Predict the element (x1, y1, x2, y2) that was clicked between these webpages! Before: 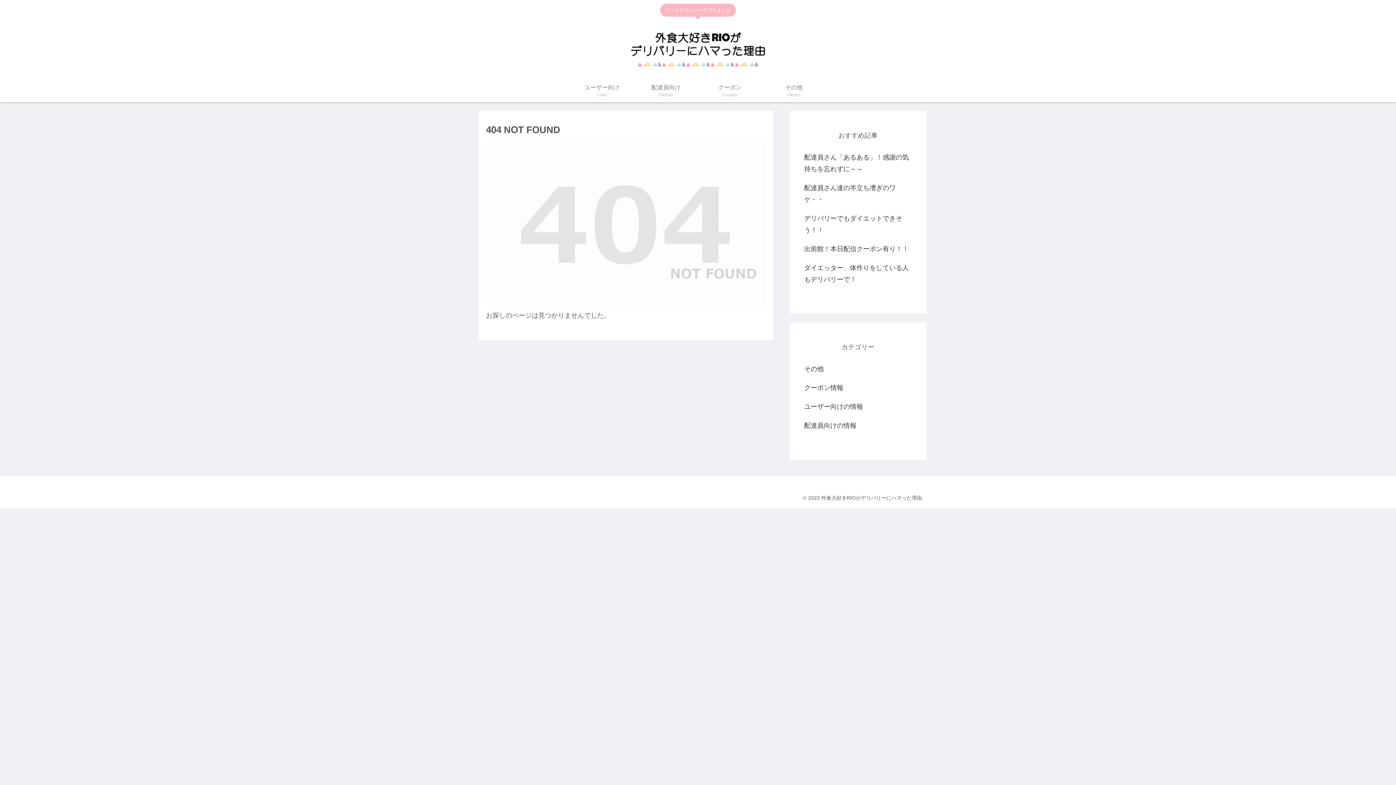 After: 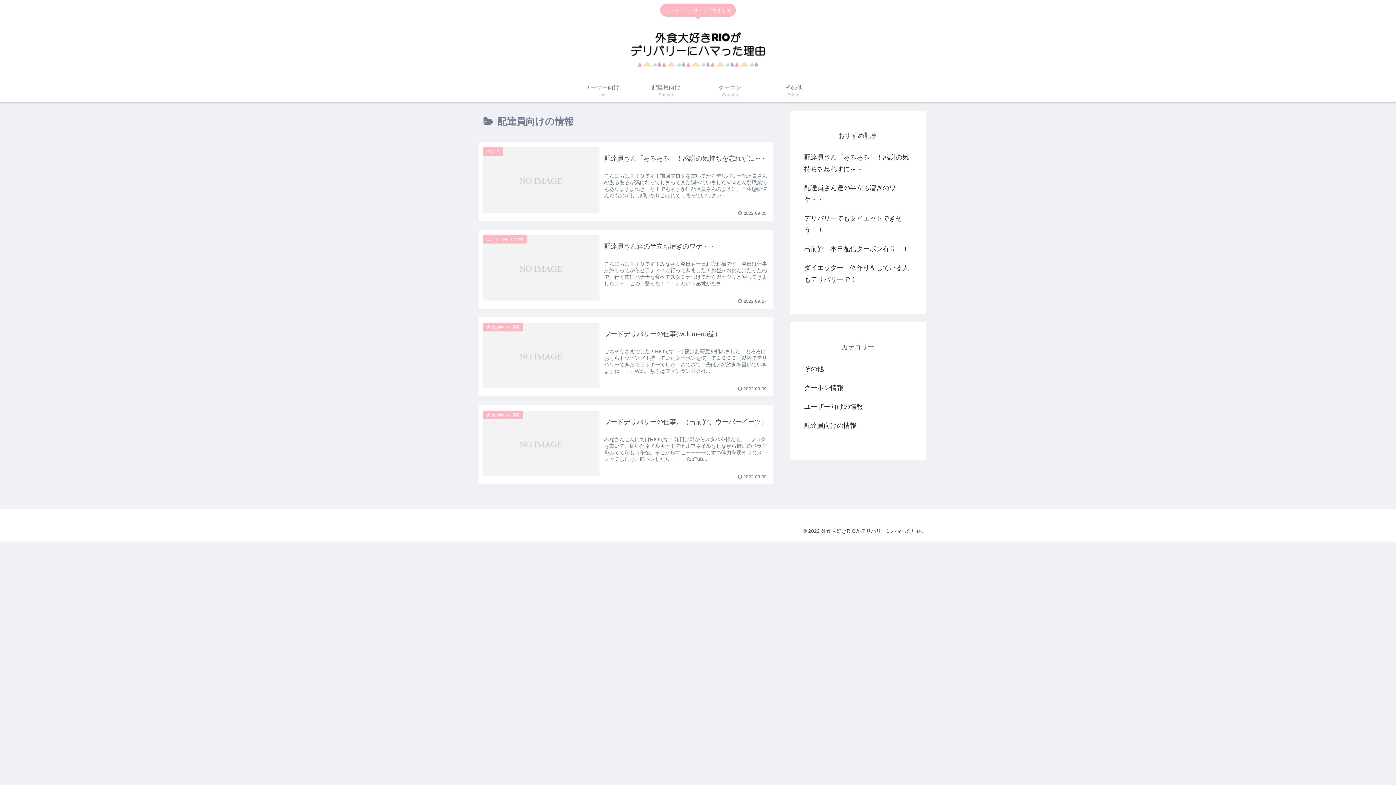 Action: label: 配達員向け
Partner bbox: (634, 80, 698, 102)